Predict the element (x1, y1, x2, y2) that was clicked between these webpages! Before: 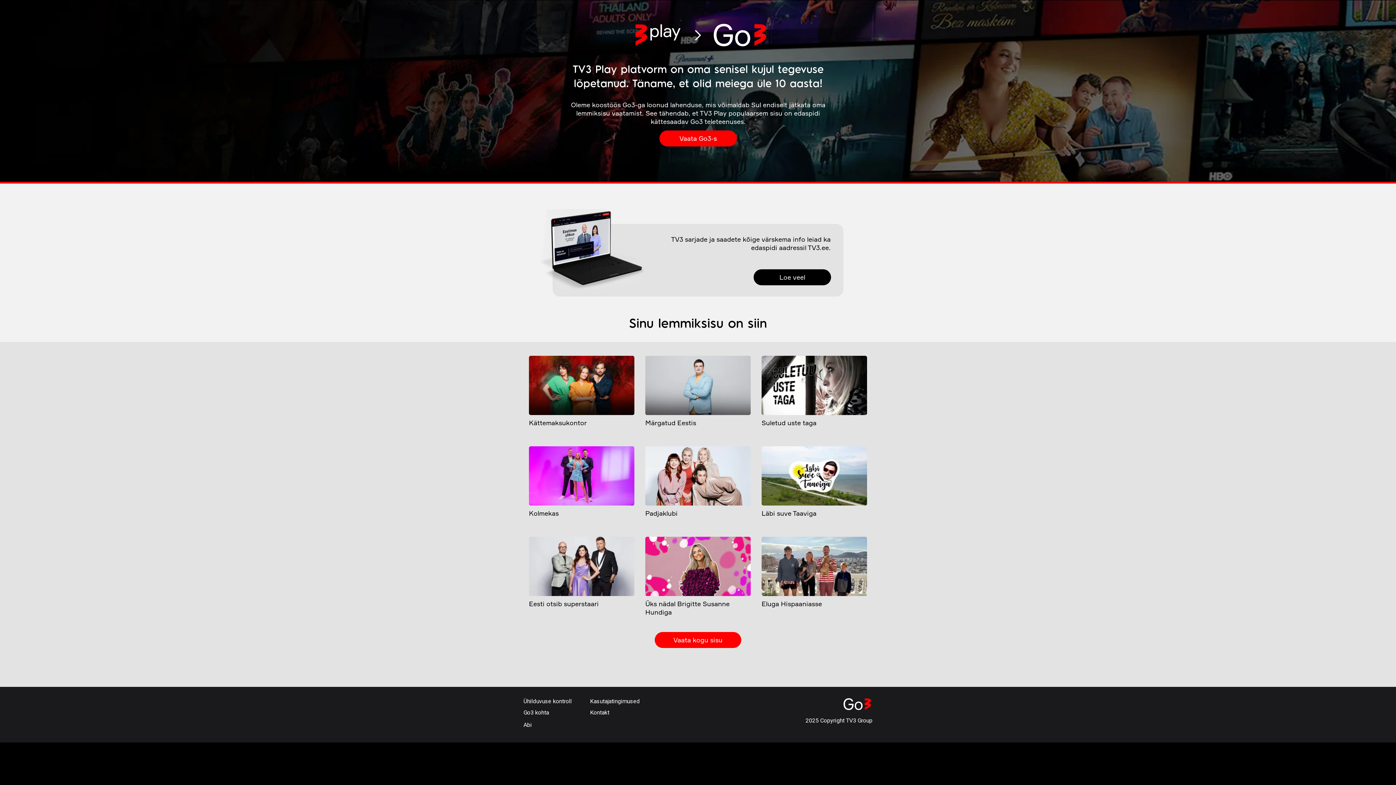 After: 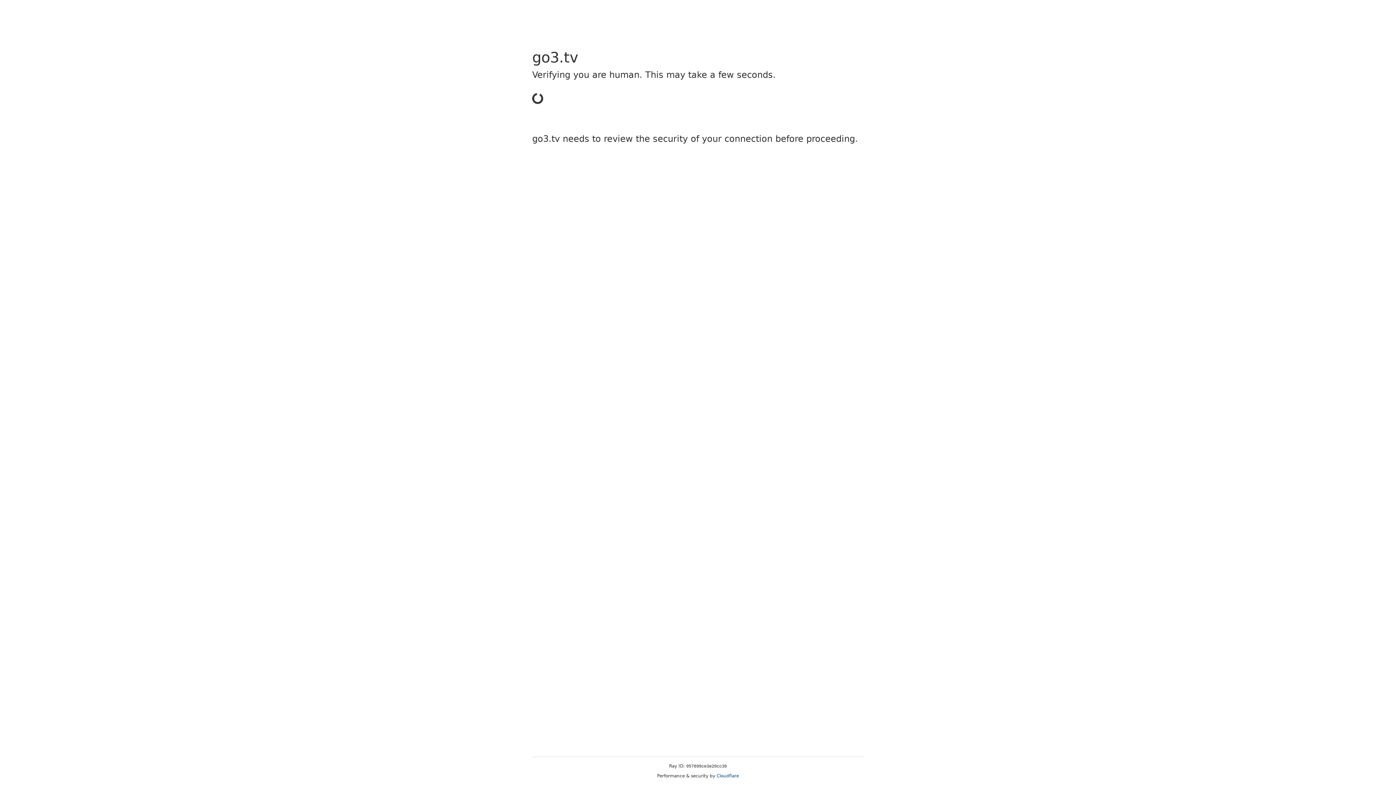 Action: bbox: (645, 446, 750, 505) label: Image